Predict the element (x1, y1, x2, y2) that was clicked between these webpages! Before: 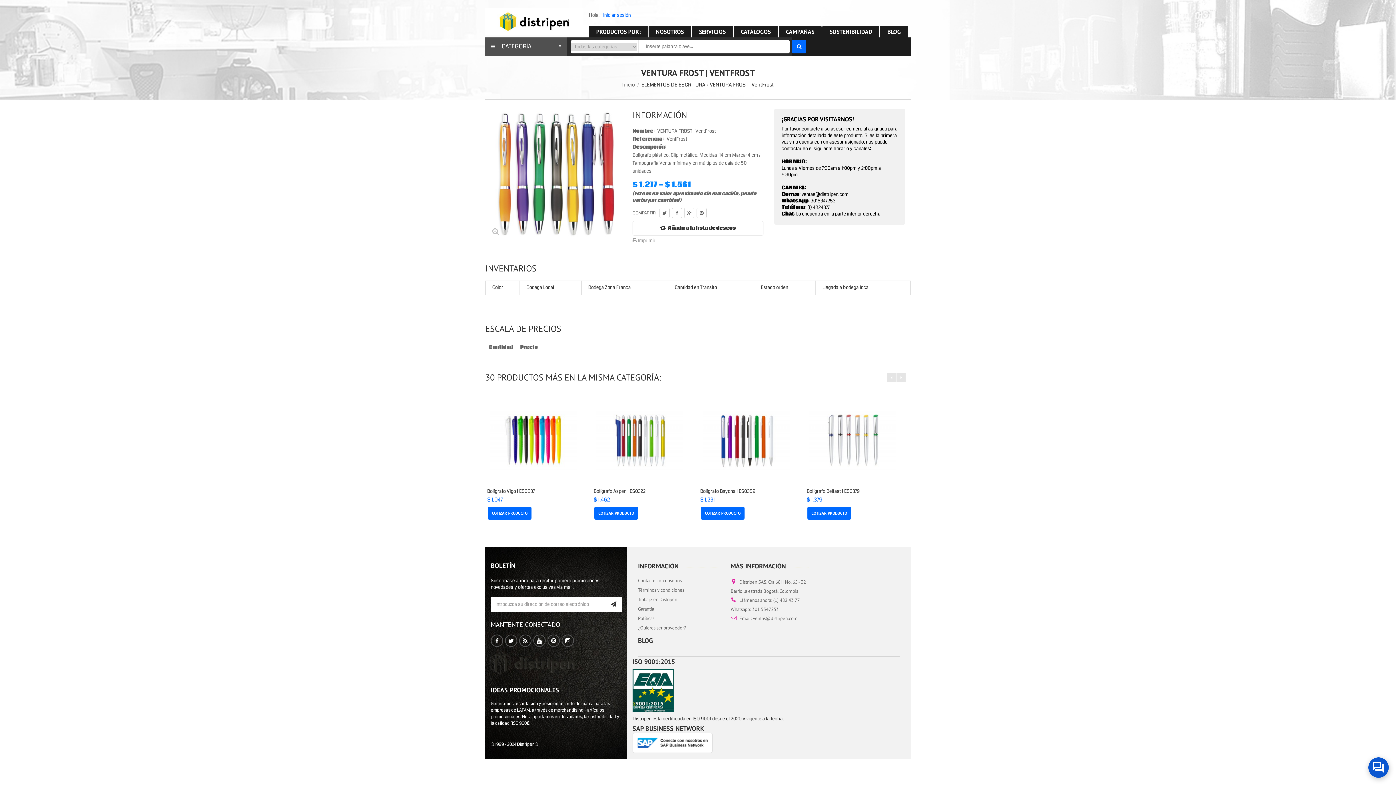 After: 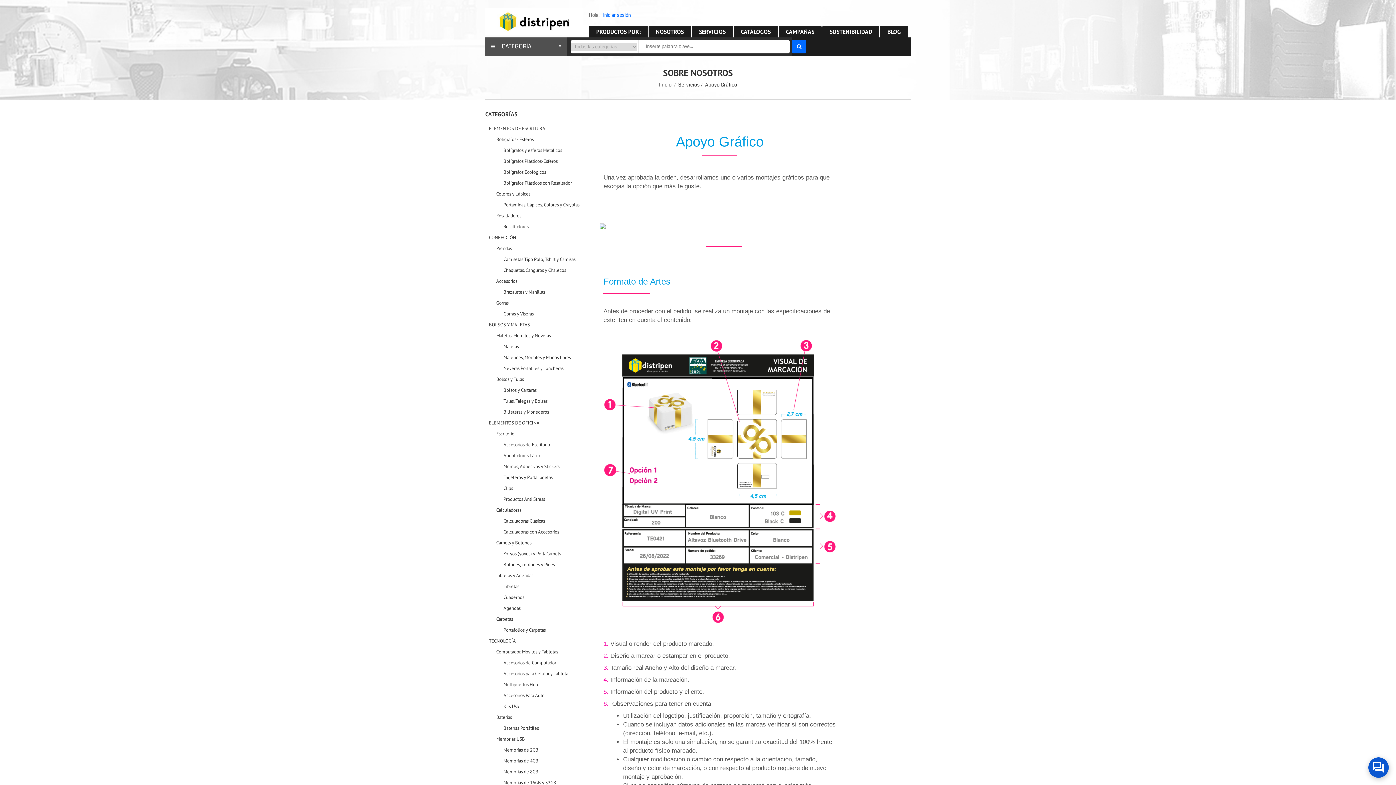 Action: bbox: (699, 28, 725, 40) label: SERVICIOS